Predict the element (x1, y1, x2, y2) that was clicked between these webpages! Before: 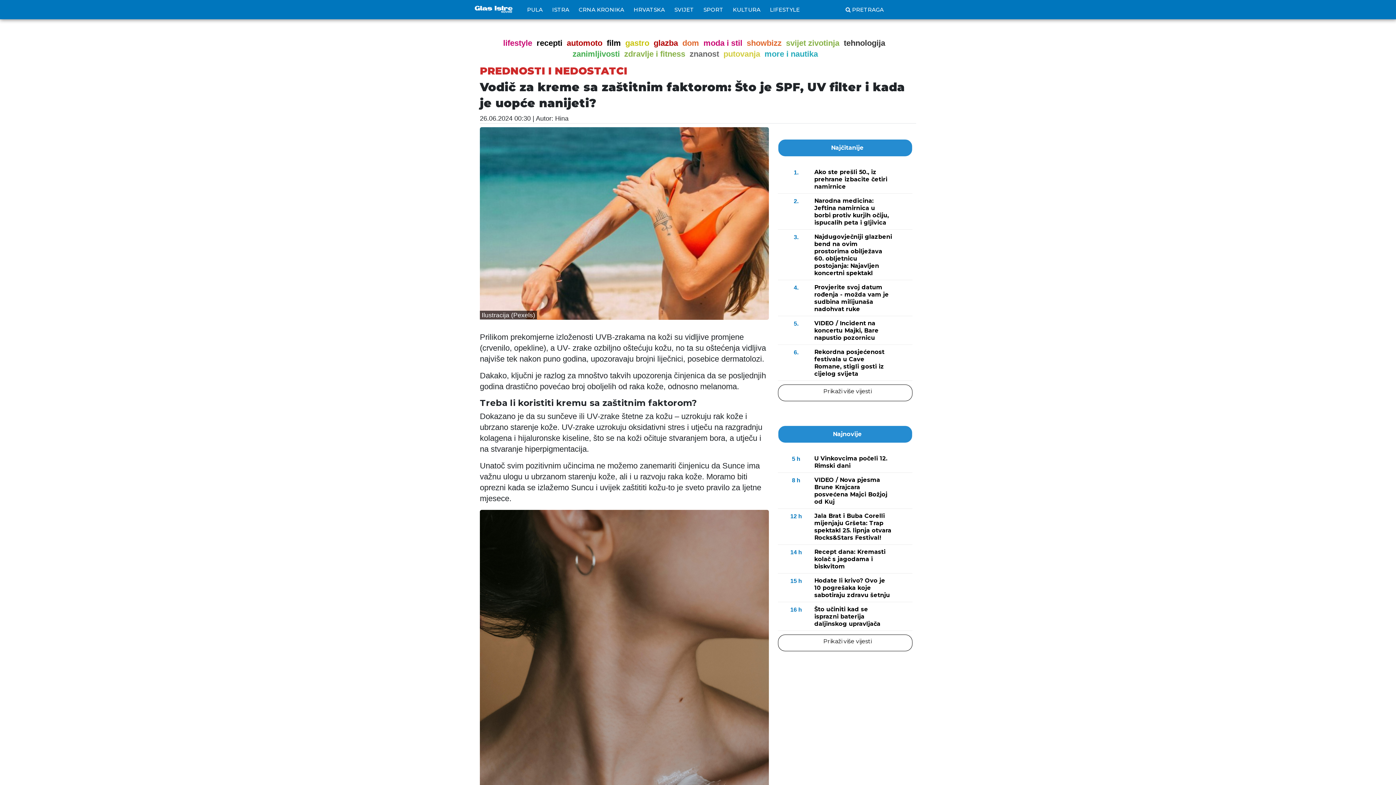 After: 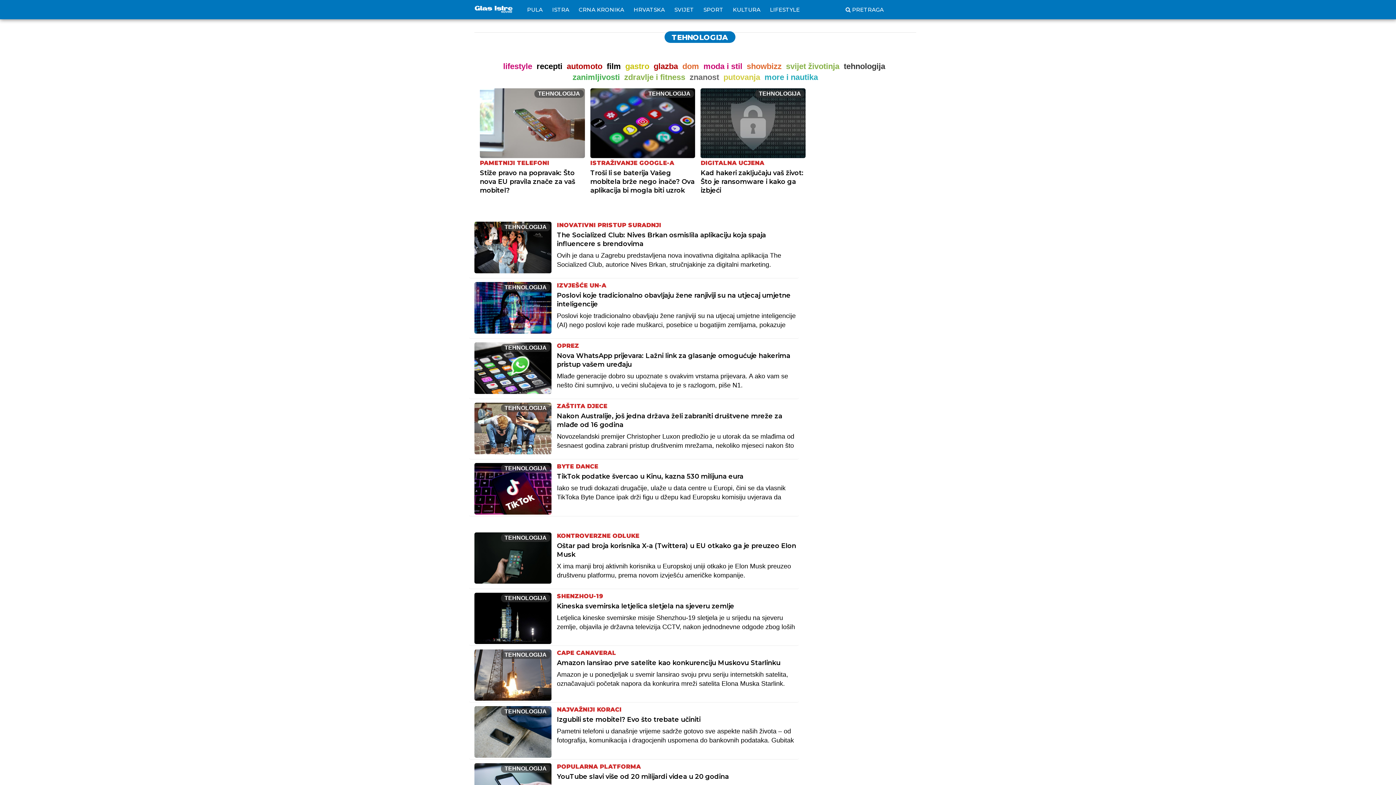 Action: label: tehnologija bbox: (844, 38, 885, 47)